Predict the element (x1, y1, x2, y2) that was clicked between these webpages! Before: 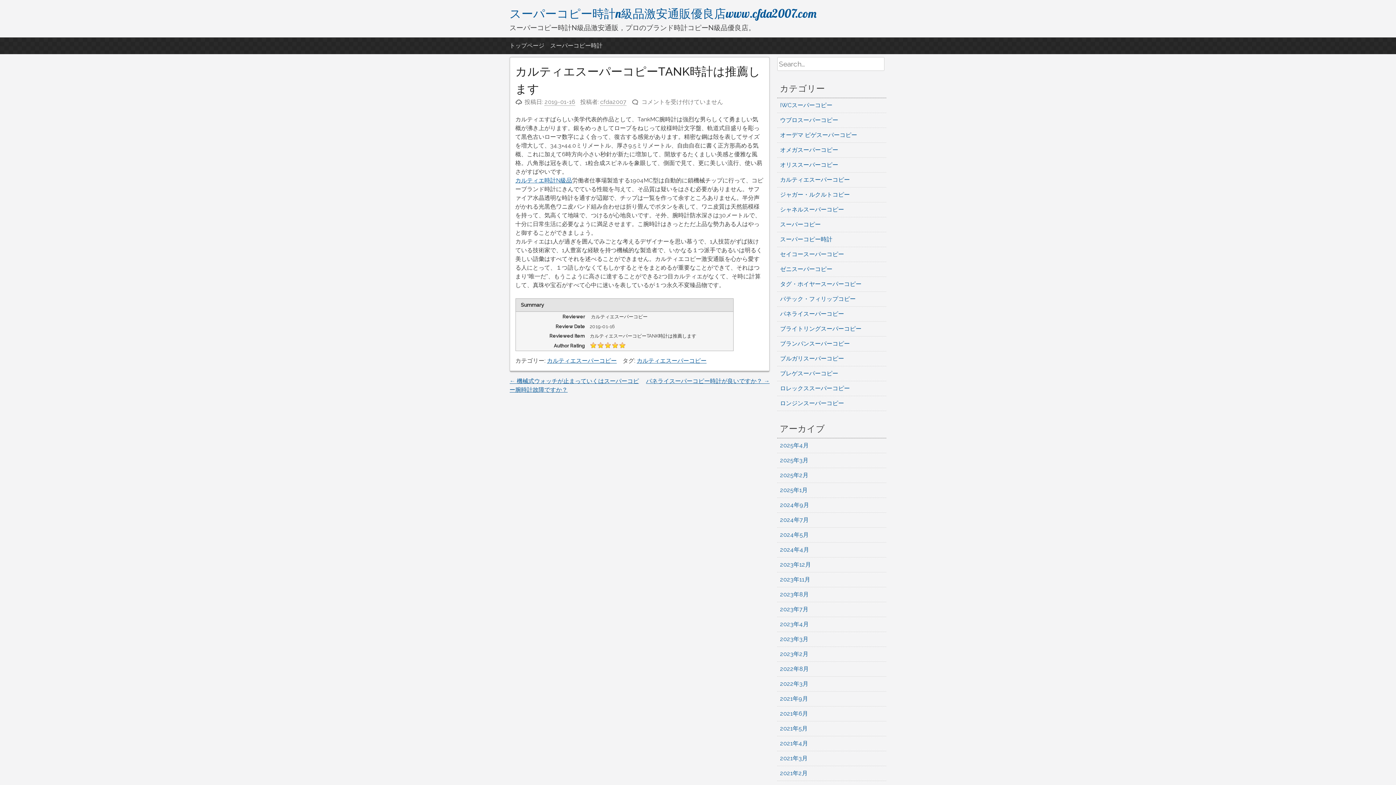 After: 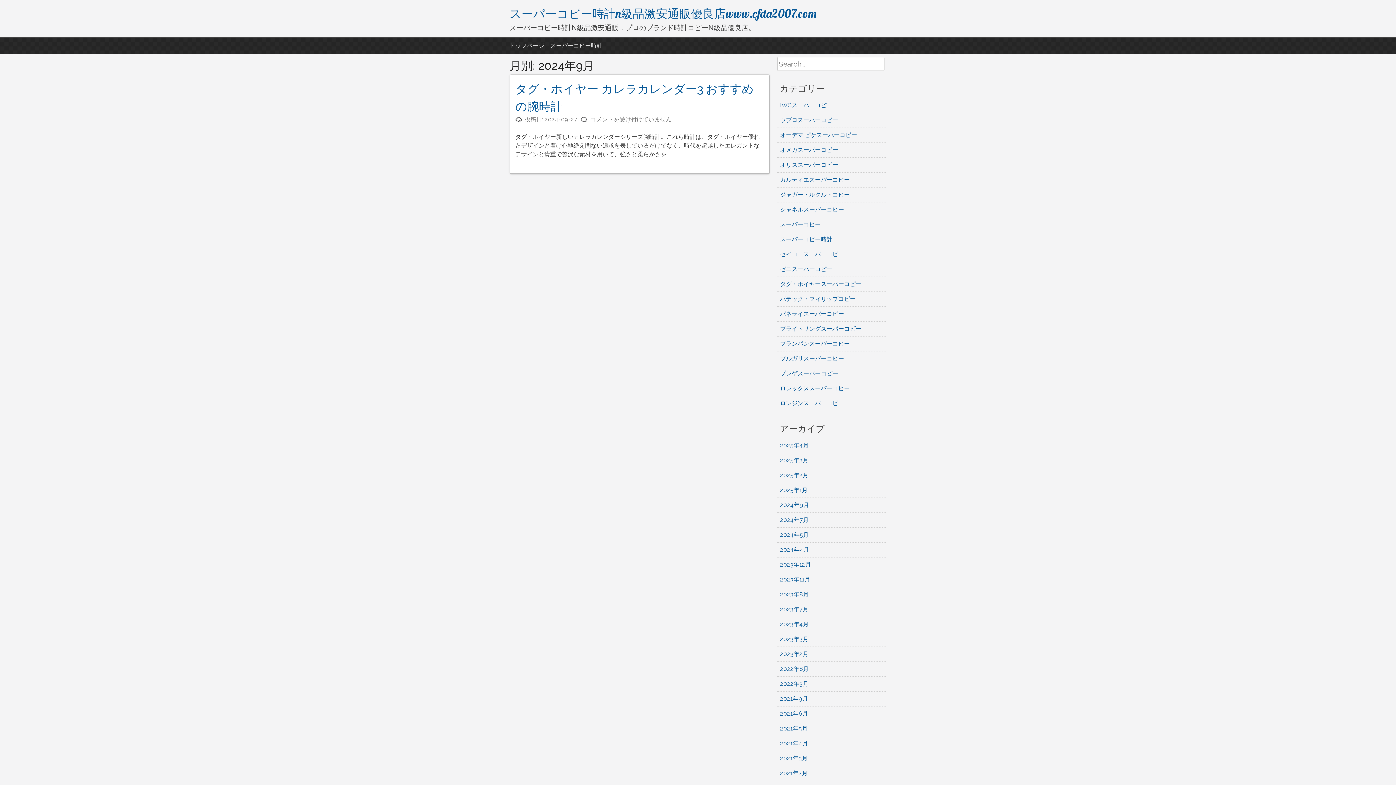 Action: label: 2024年9月 bbox: (780, 501, 809, 508)